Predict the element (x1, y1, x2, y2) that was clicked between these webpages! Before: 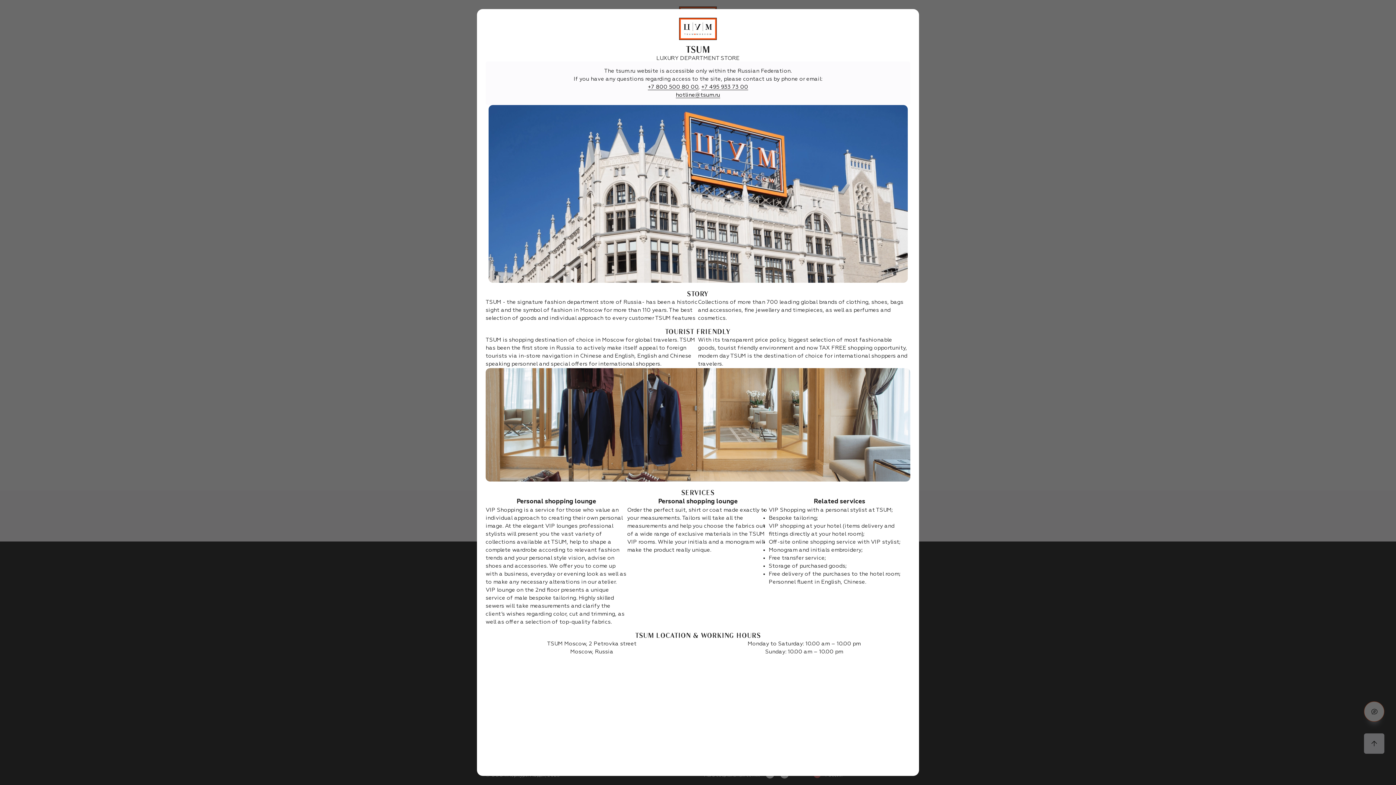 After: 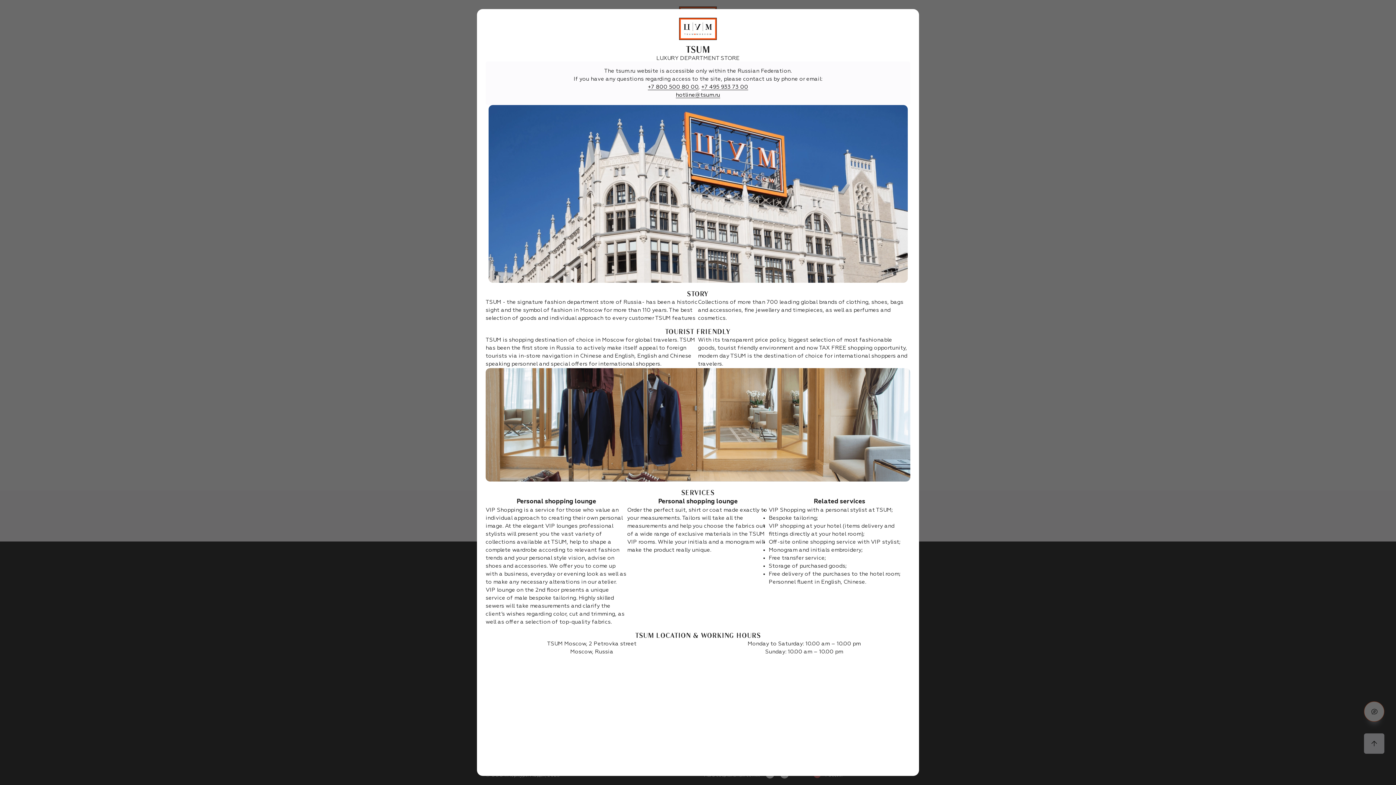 Action: label: +7 800 500 80 00 bbox: (648, 84, 698, 90)